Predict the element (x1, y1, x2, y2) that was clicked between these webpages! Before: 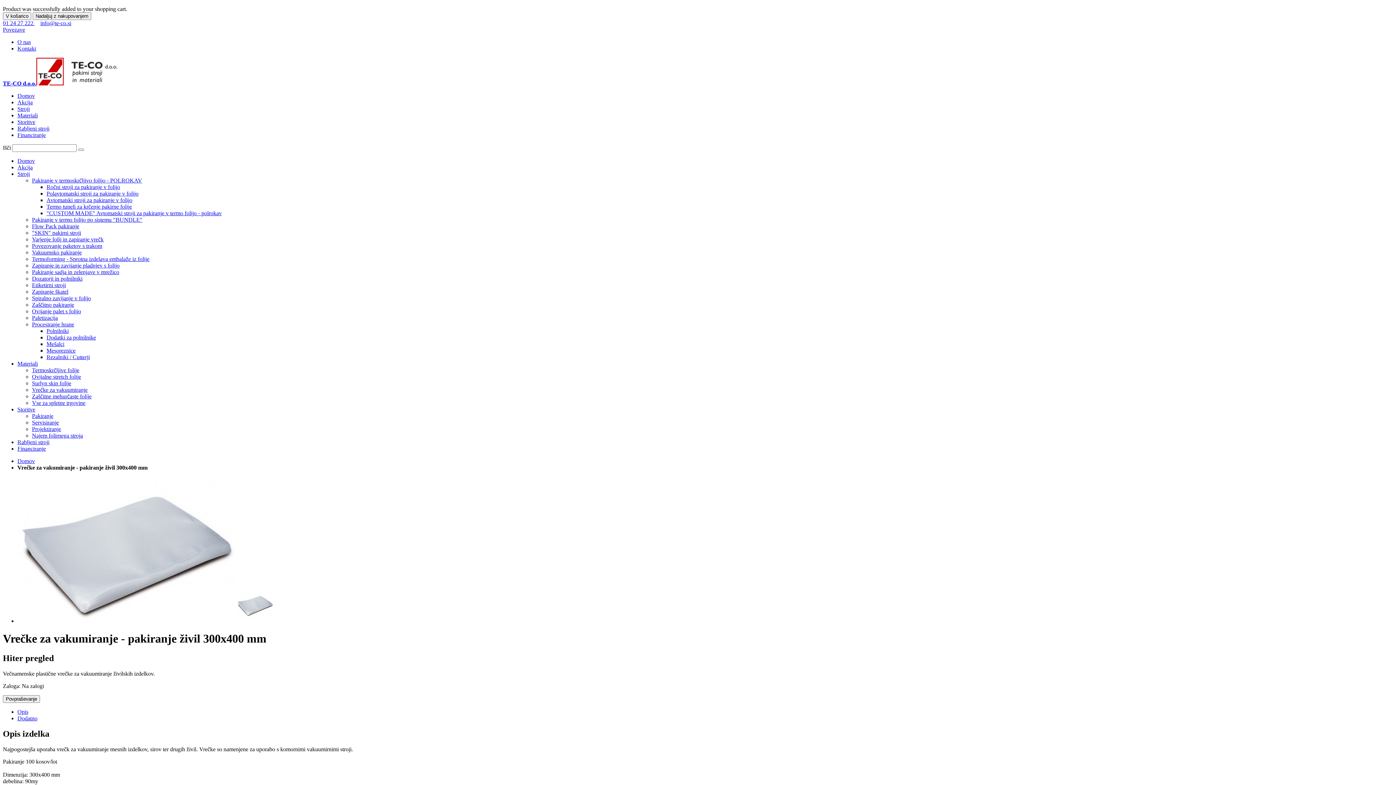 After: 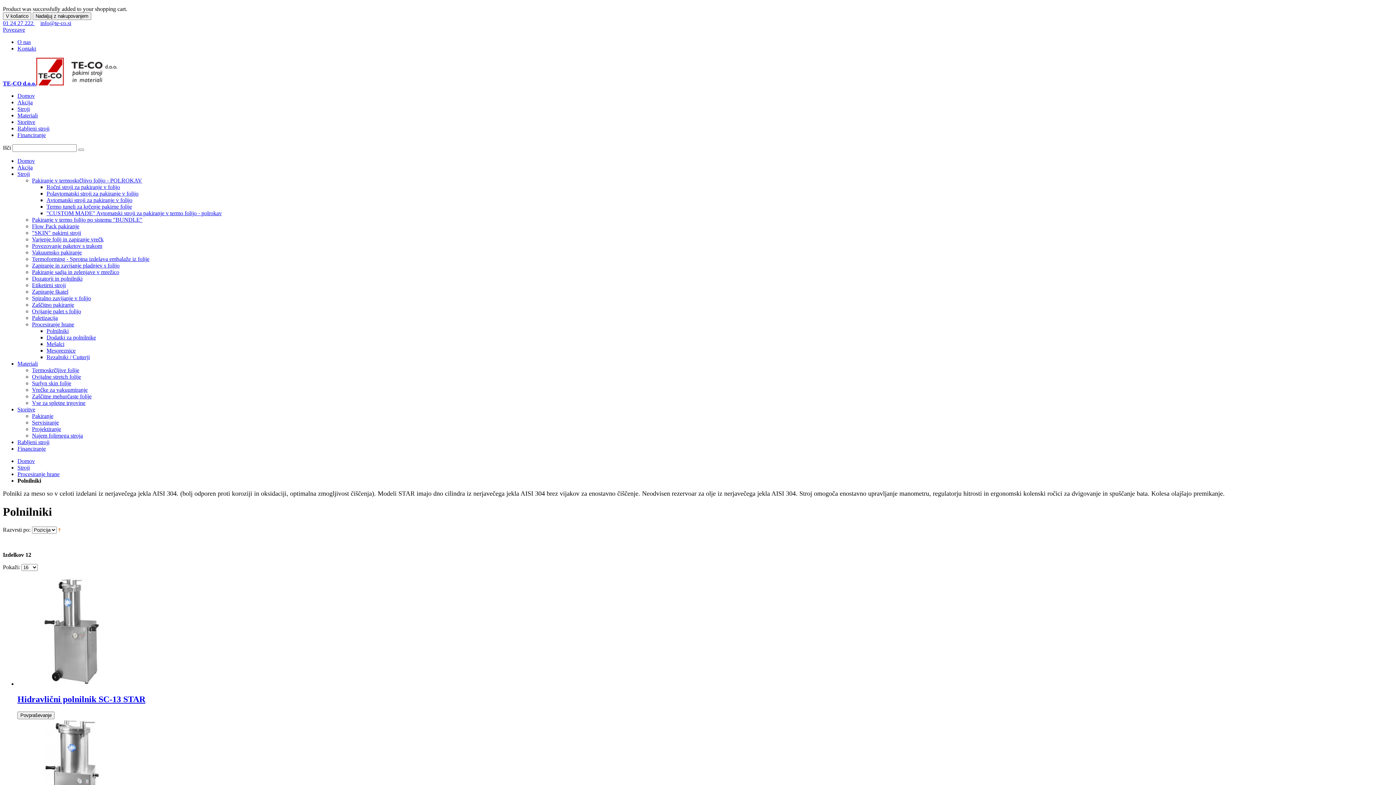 Action: bbox: (46, 328, 68, 334) label: Polnilniki